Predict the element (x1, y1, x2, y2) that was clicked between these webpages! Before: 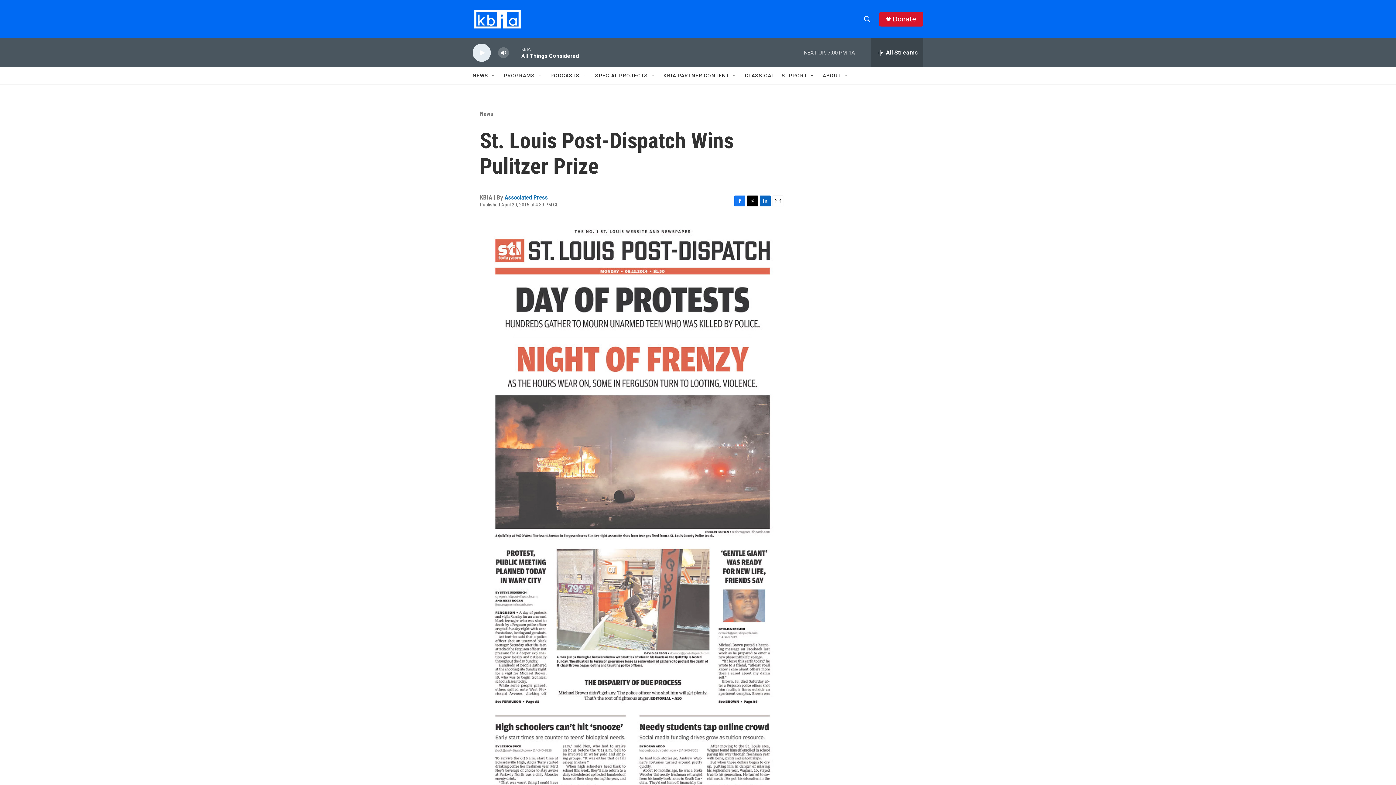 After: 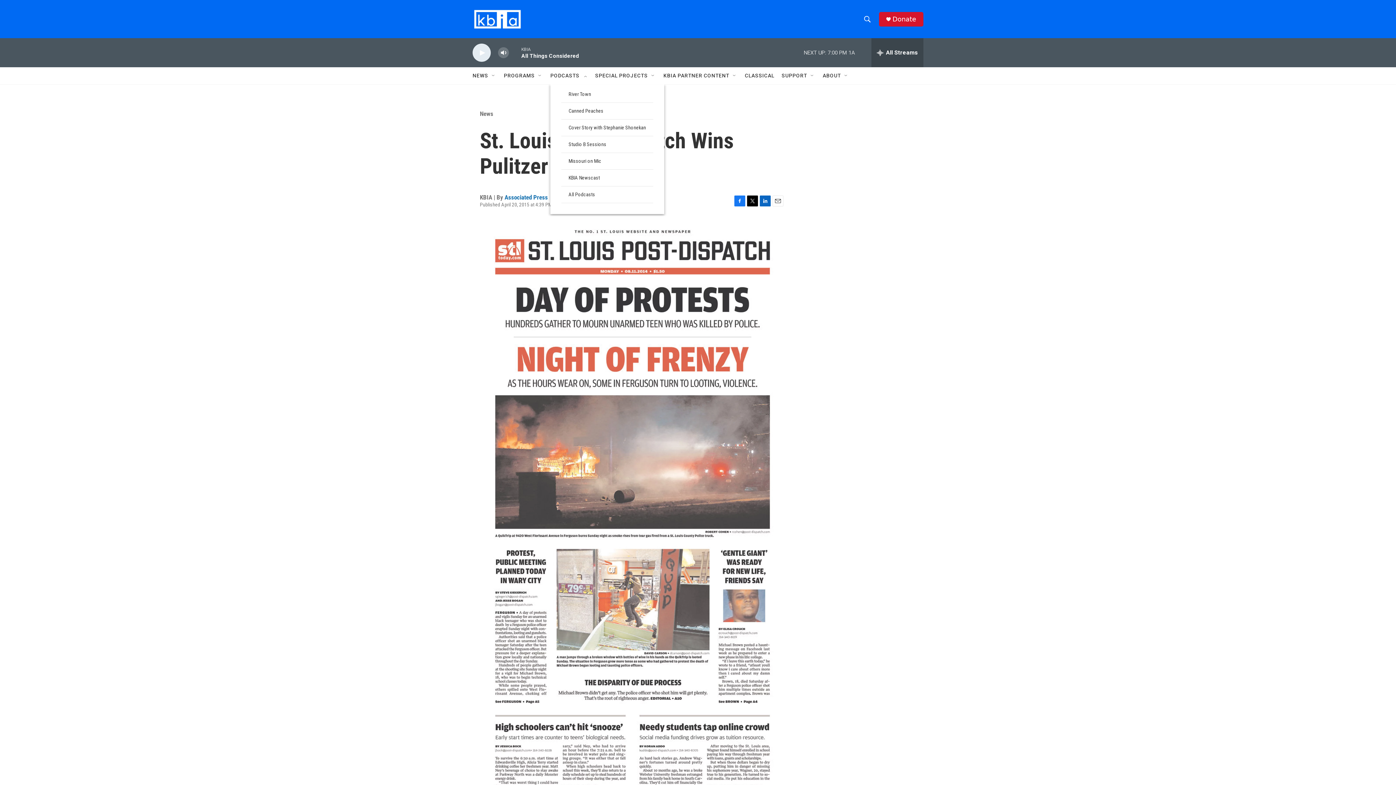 Action: label: Open Sub Navigation bbox: (582, 72, 588, 78)